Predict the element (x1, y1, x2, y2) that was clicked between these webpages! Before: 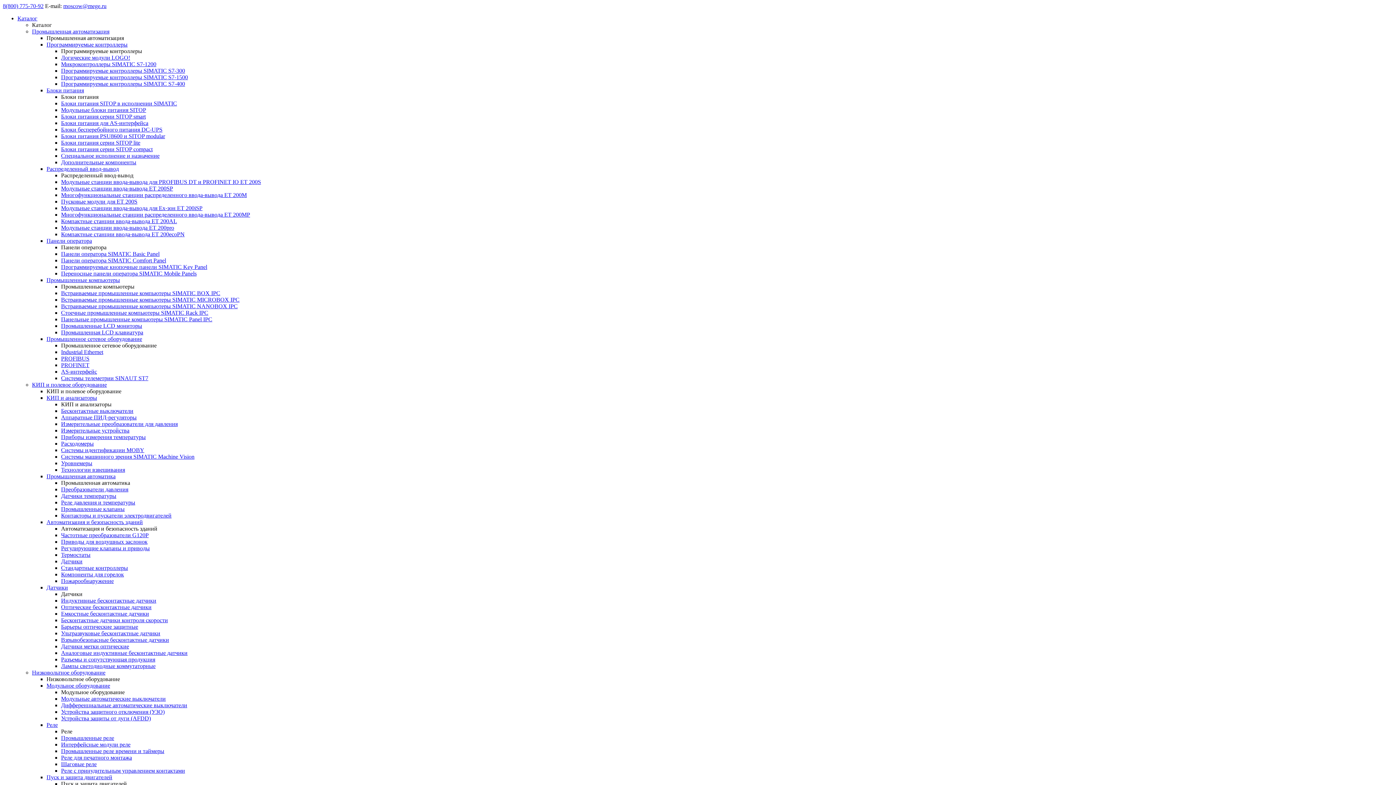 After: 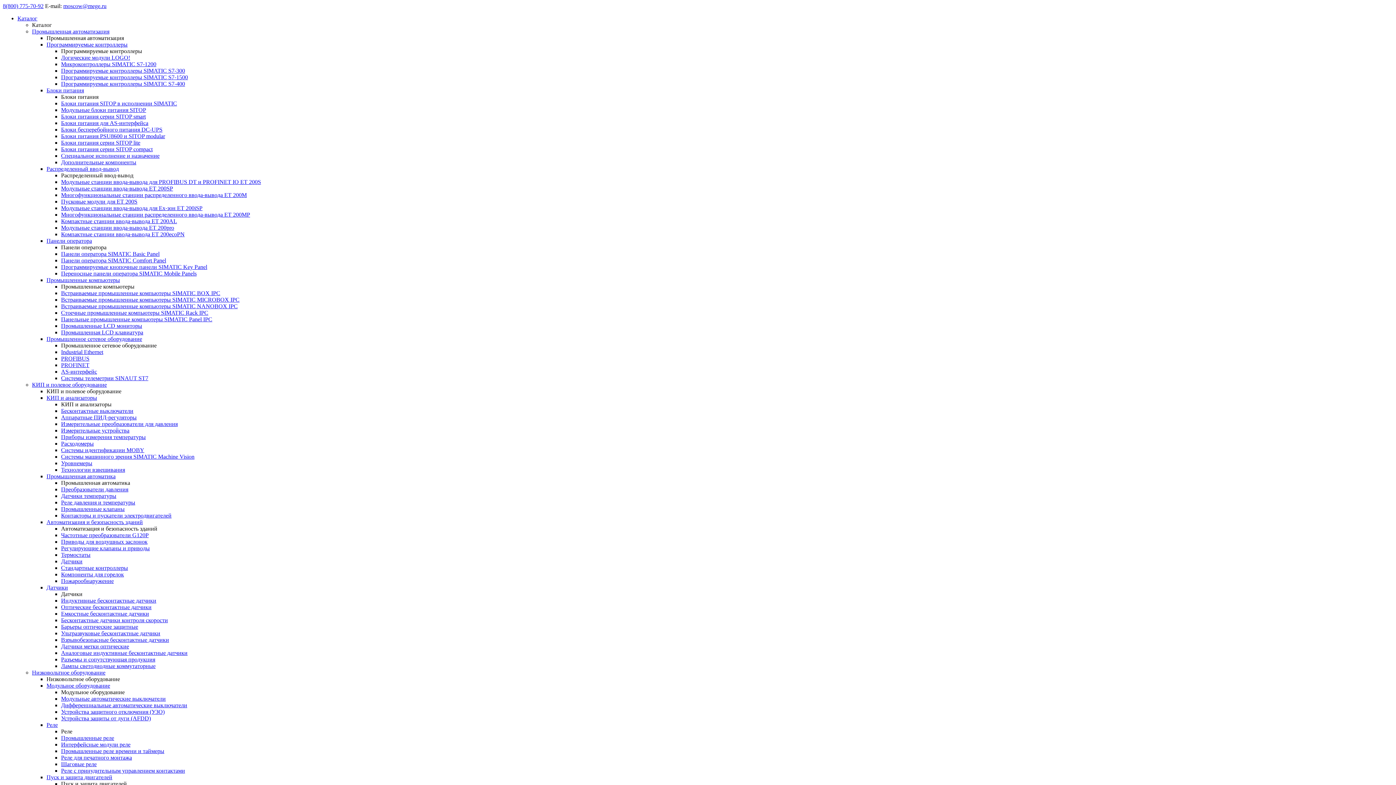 Action: bbox: (61, 375, 148, 381) label: Системы телеметрии SINAUT ST7